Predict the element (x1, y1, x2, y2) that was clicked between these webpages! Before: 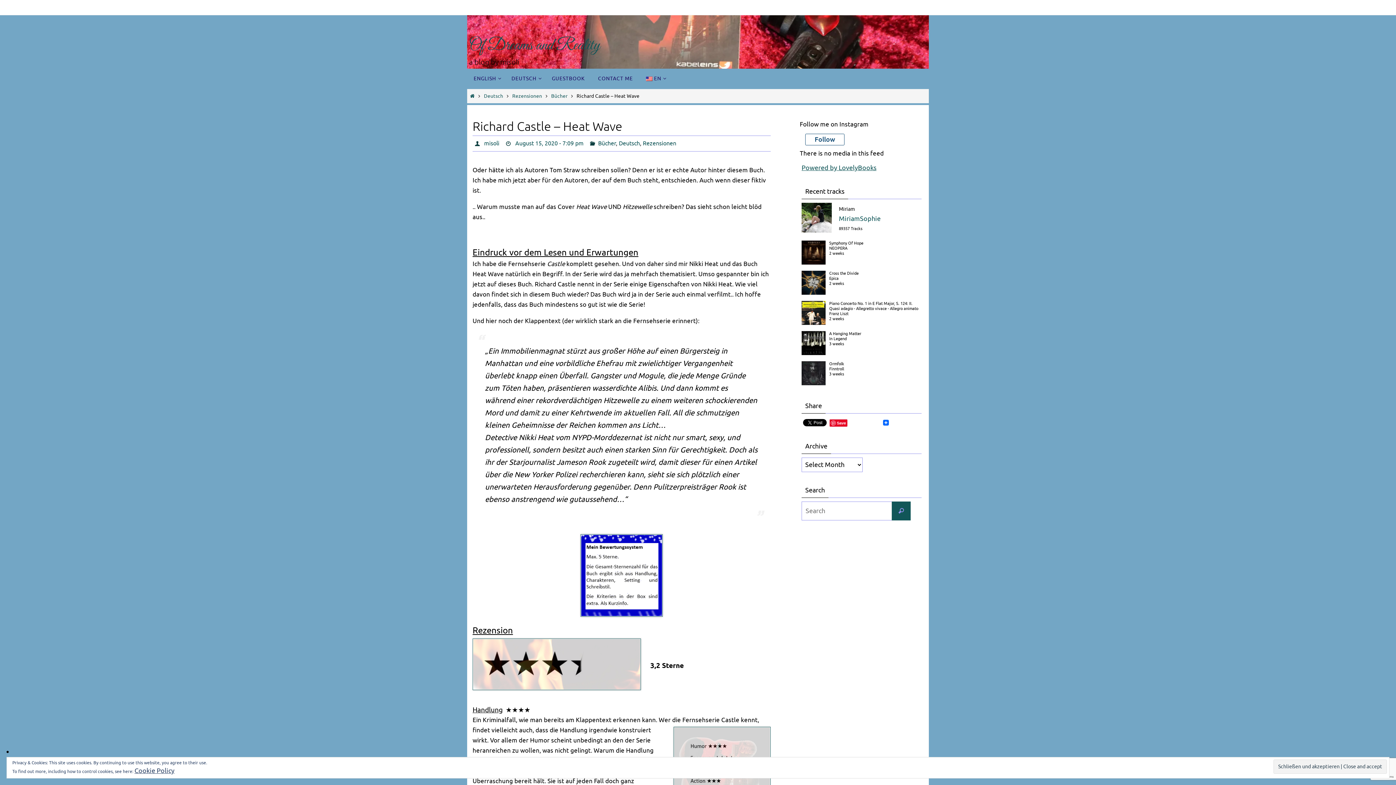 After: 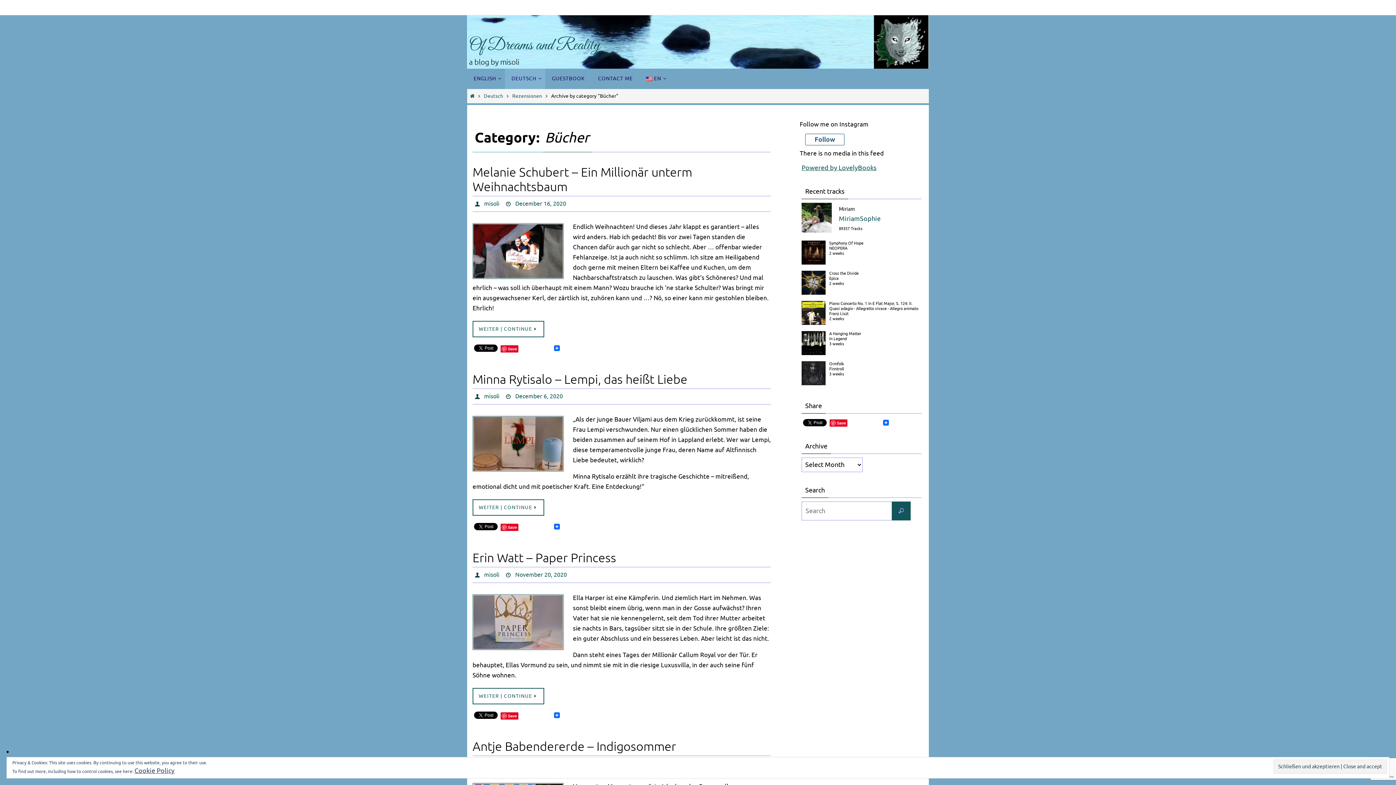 Action: label: Bücher bbox: (551, 93, 567, 99)